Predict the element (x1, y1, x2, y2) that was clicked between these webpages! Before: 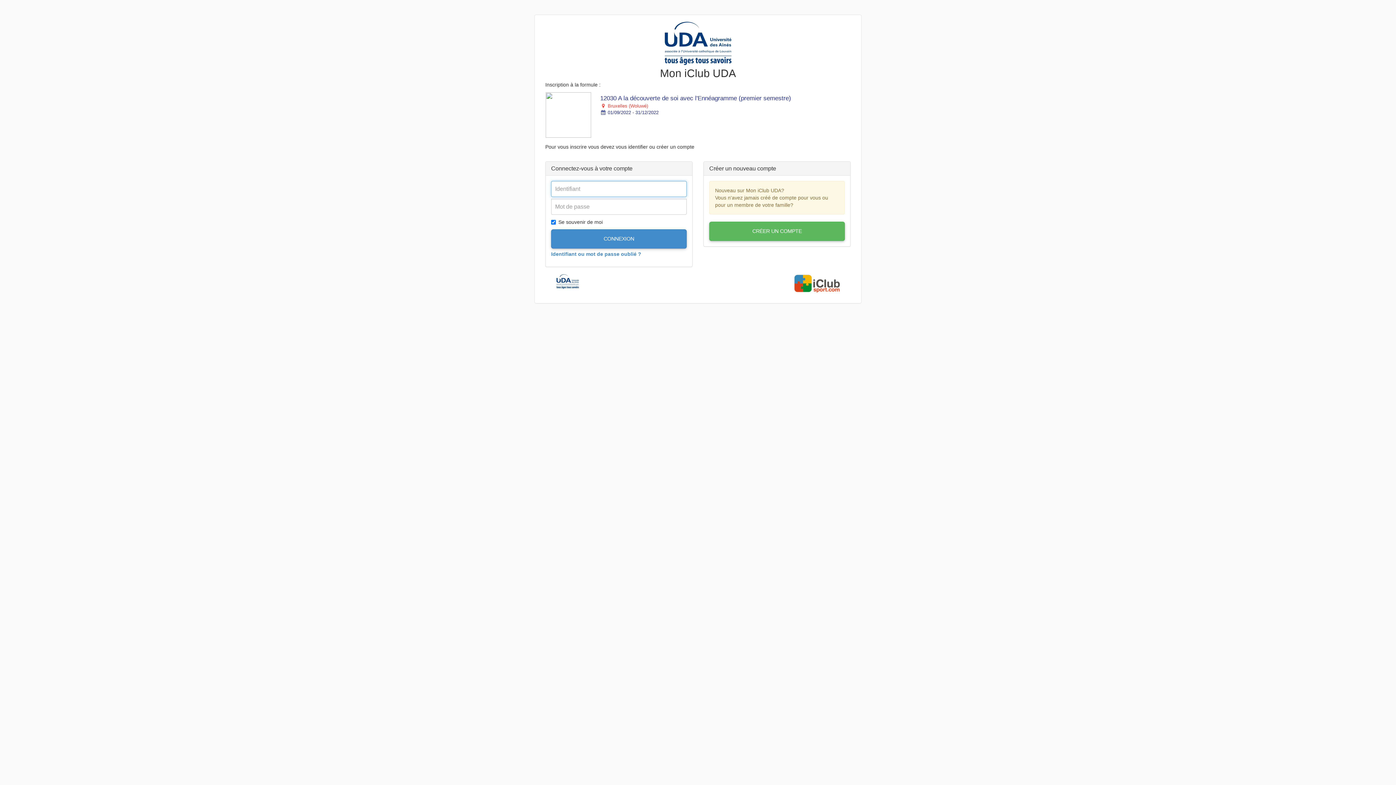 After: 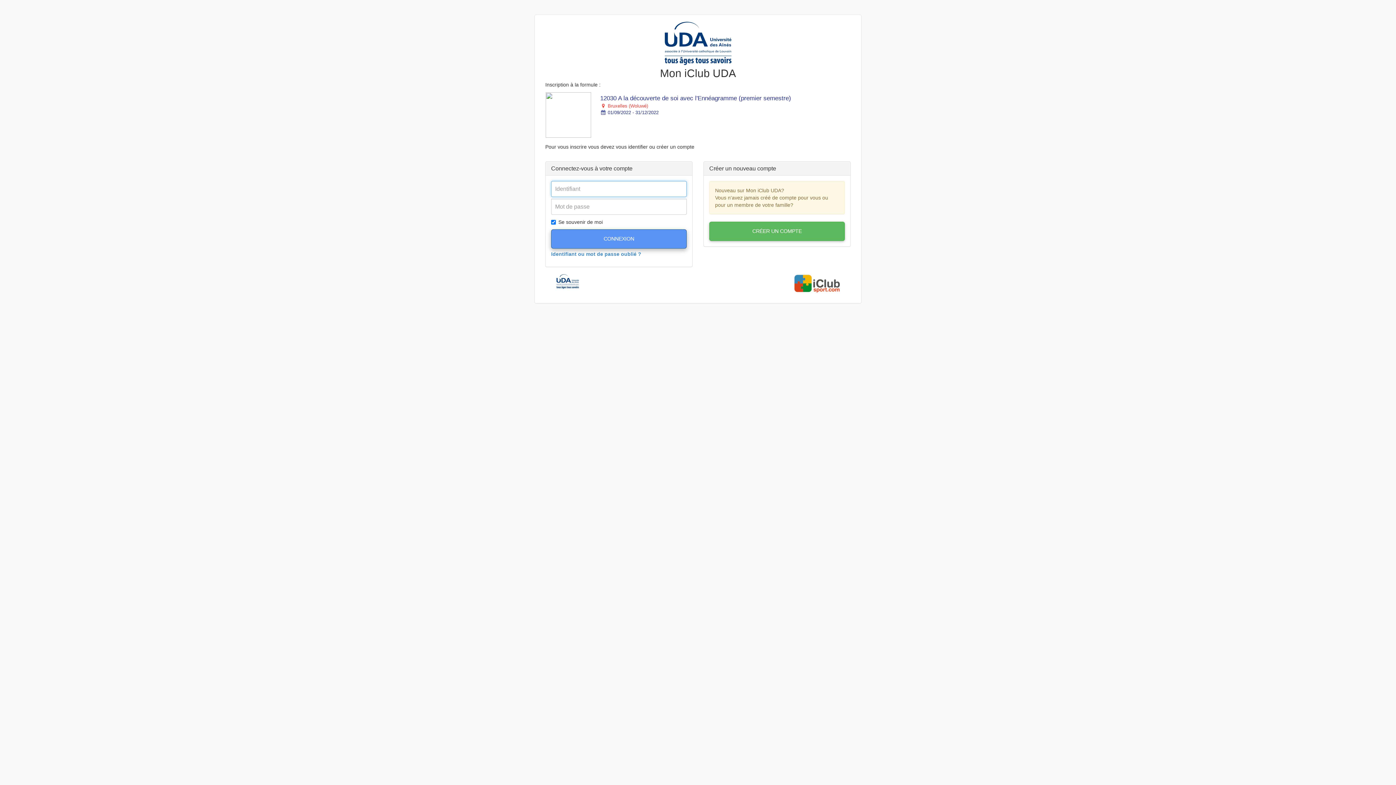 Action: label: CONNEXION bbox: (551, 229, 686, 248)